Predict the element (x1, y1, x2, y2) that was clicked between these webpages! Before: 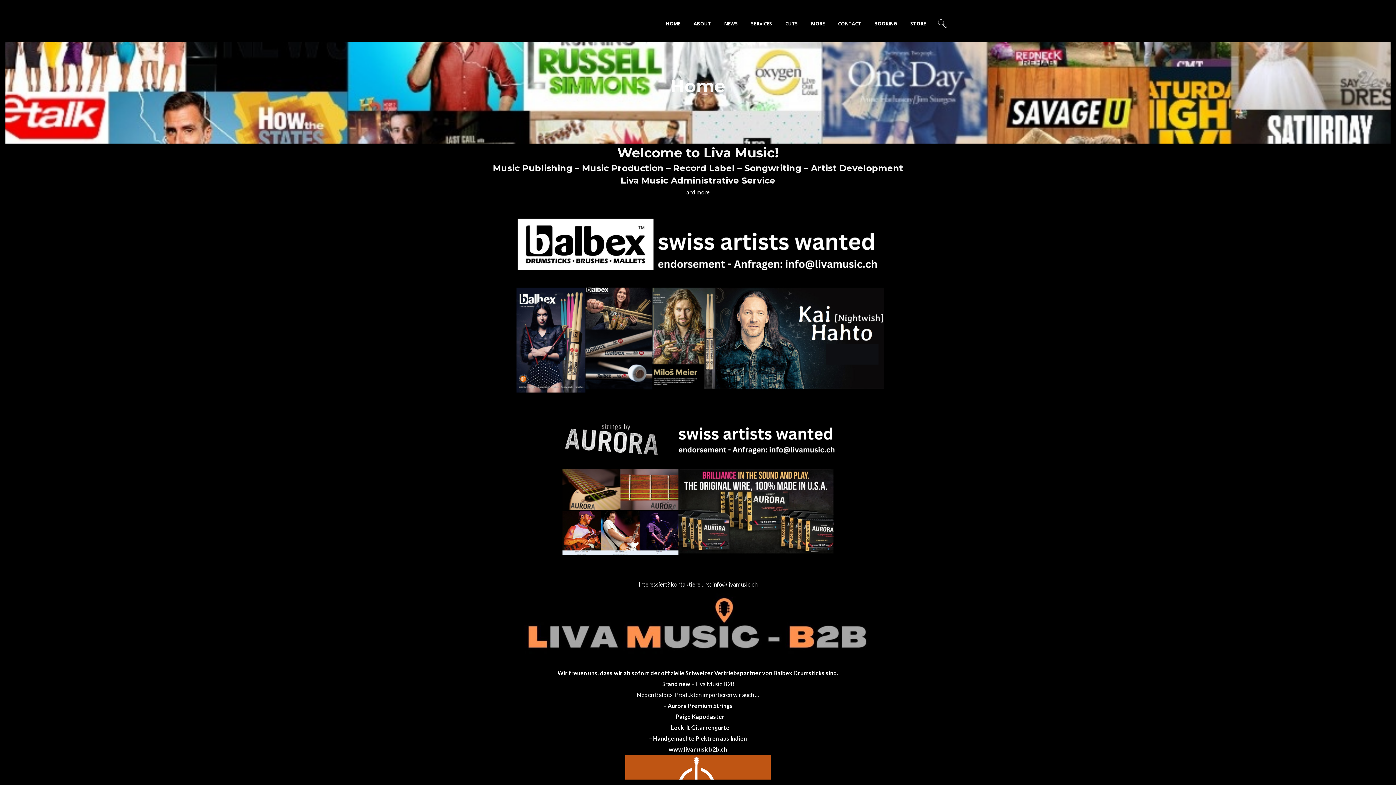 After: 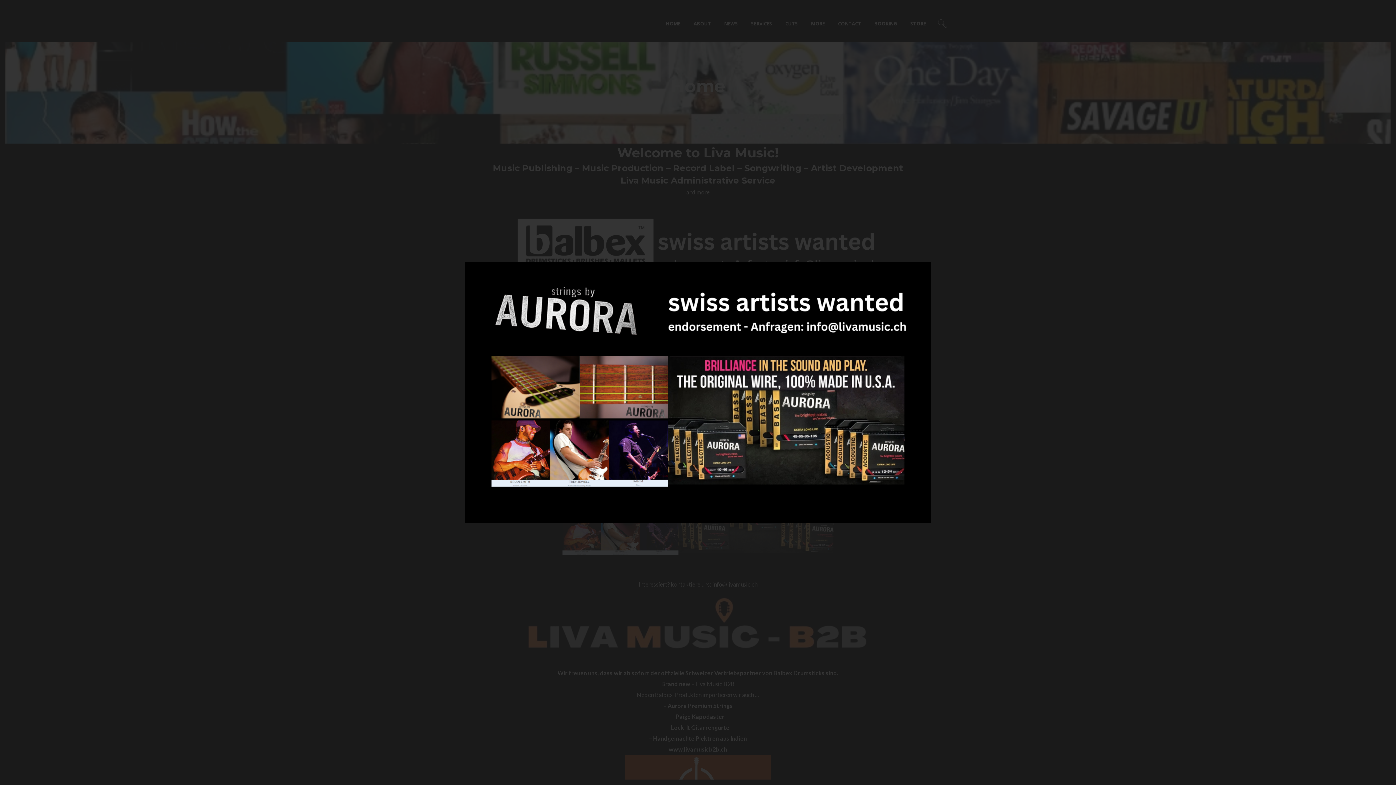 Action: bbox: (545, 407, 850, 579)